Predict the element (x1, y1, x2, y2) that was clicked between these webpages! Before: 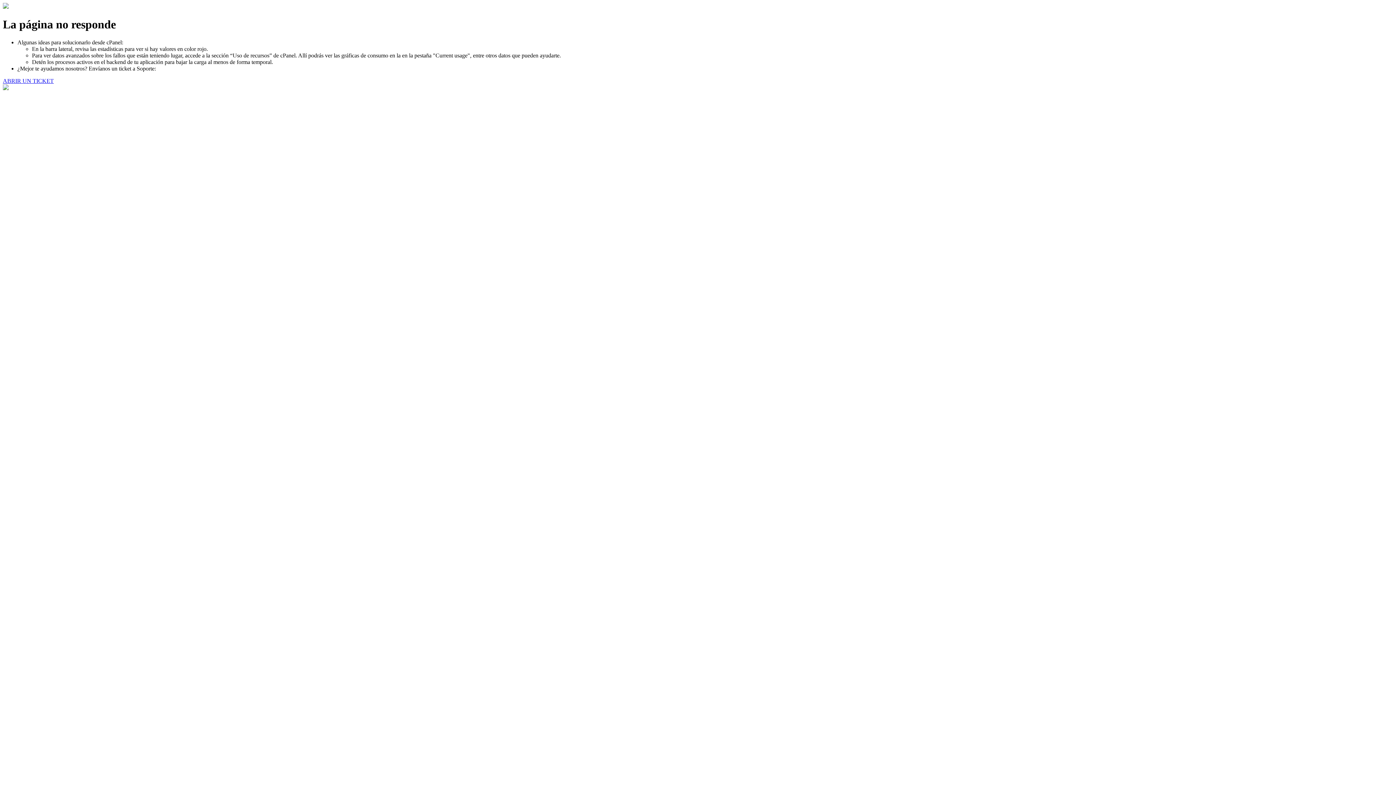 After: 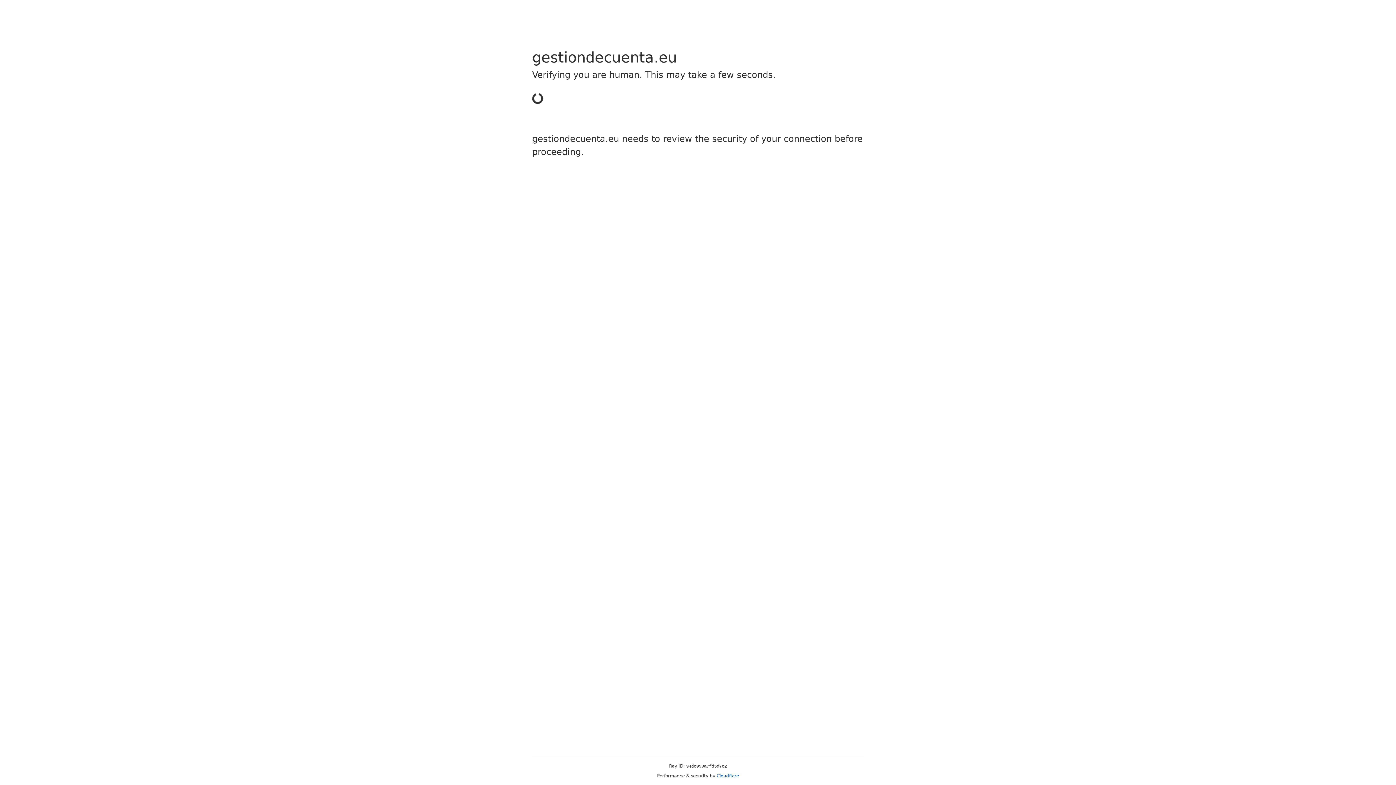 Action: label: ABRIR UN TICKET bbox: (2, 77, 53, 83)